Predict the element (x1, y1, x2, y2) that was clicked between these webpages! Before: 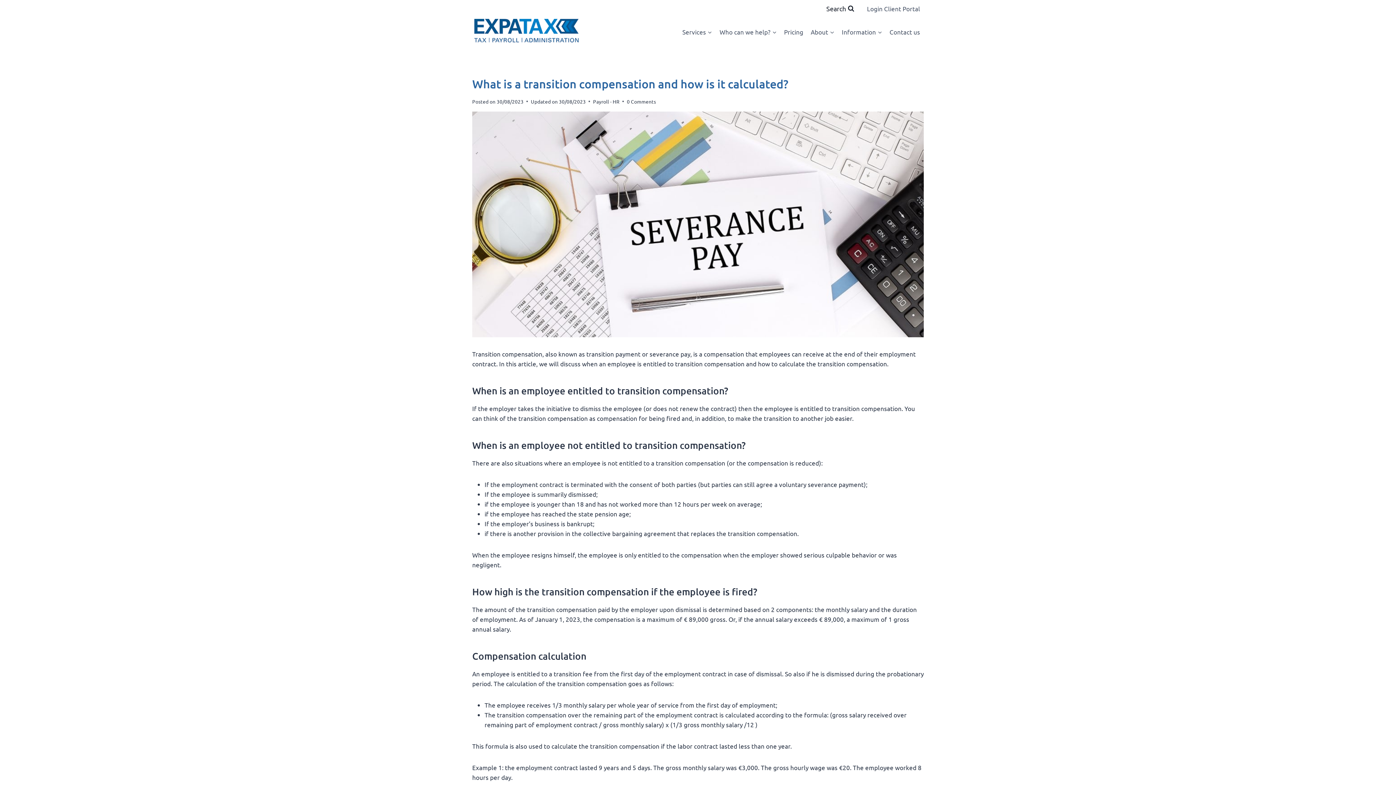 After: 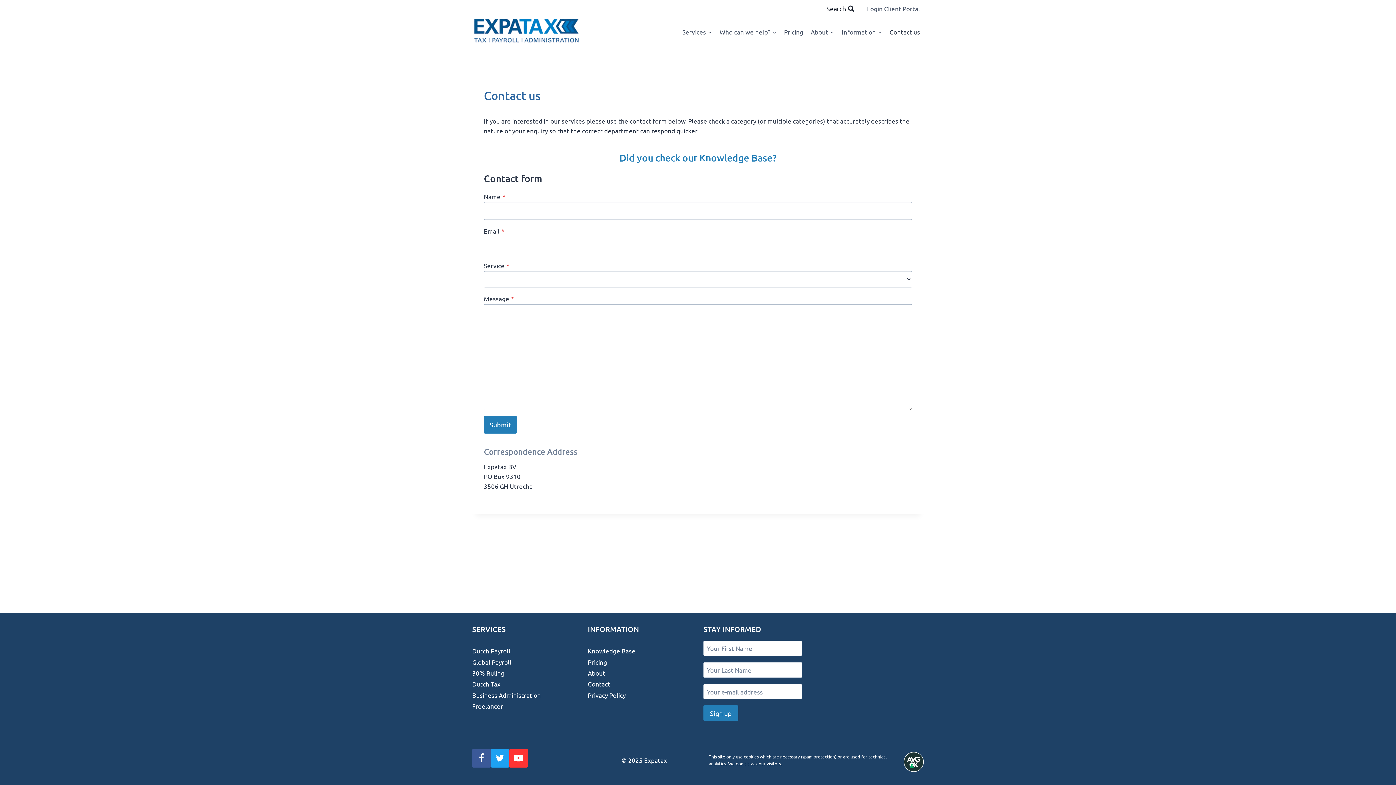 Action: bbox: (886, 23, 924, 40) label: Contact us